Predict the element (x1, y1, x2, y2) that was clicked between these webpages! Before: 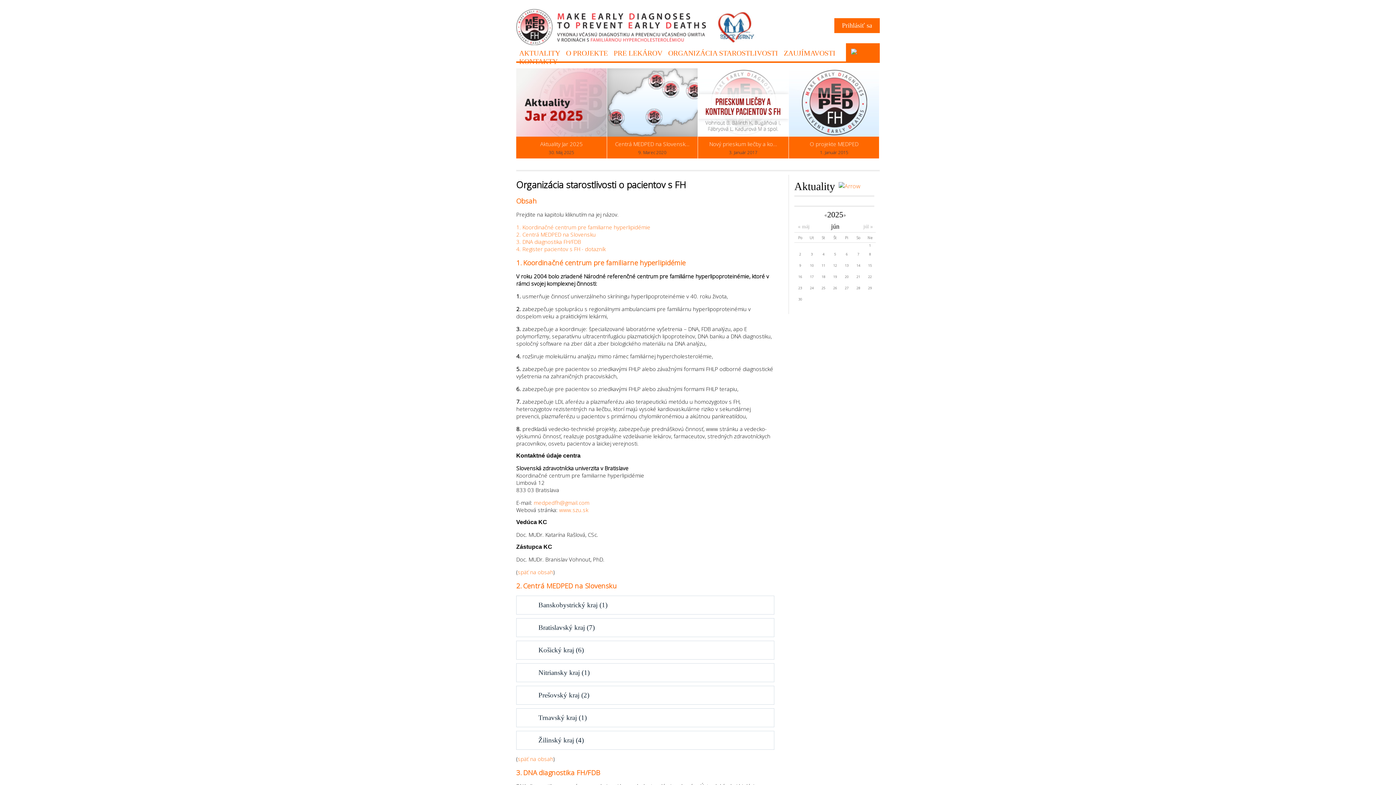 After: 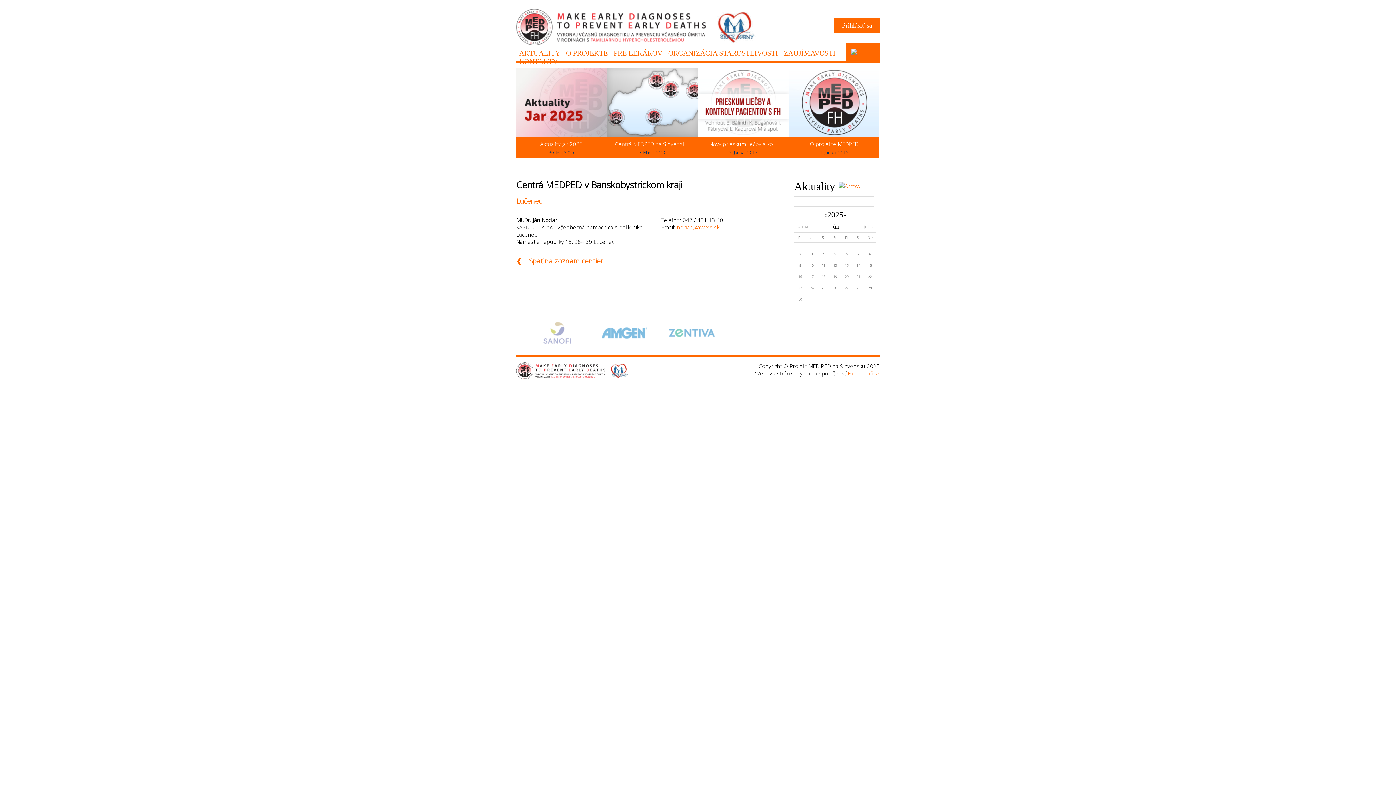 Action: bbox: (516, 596, 774, 614) label: Banskobystrický kraj (1)